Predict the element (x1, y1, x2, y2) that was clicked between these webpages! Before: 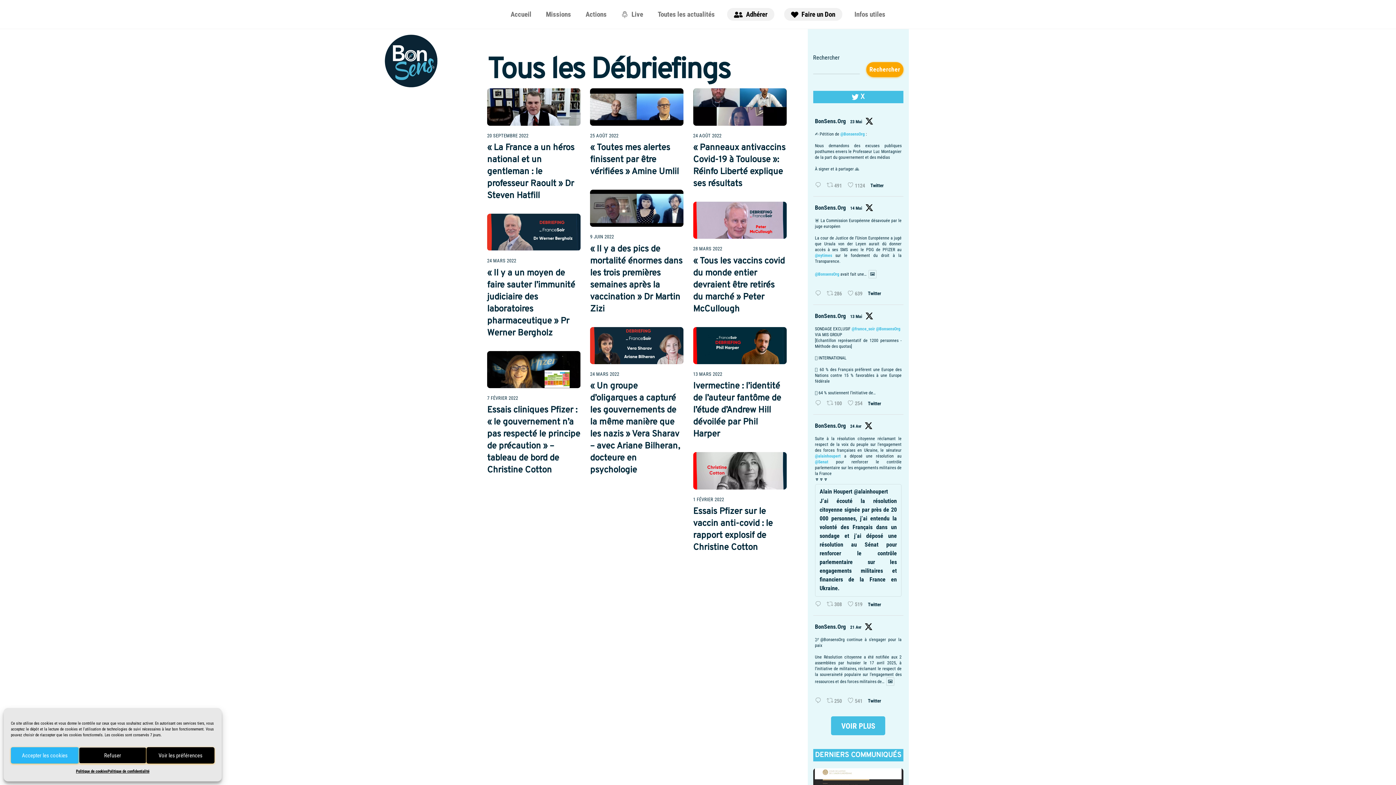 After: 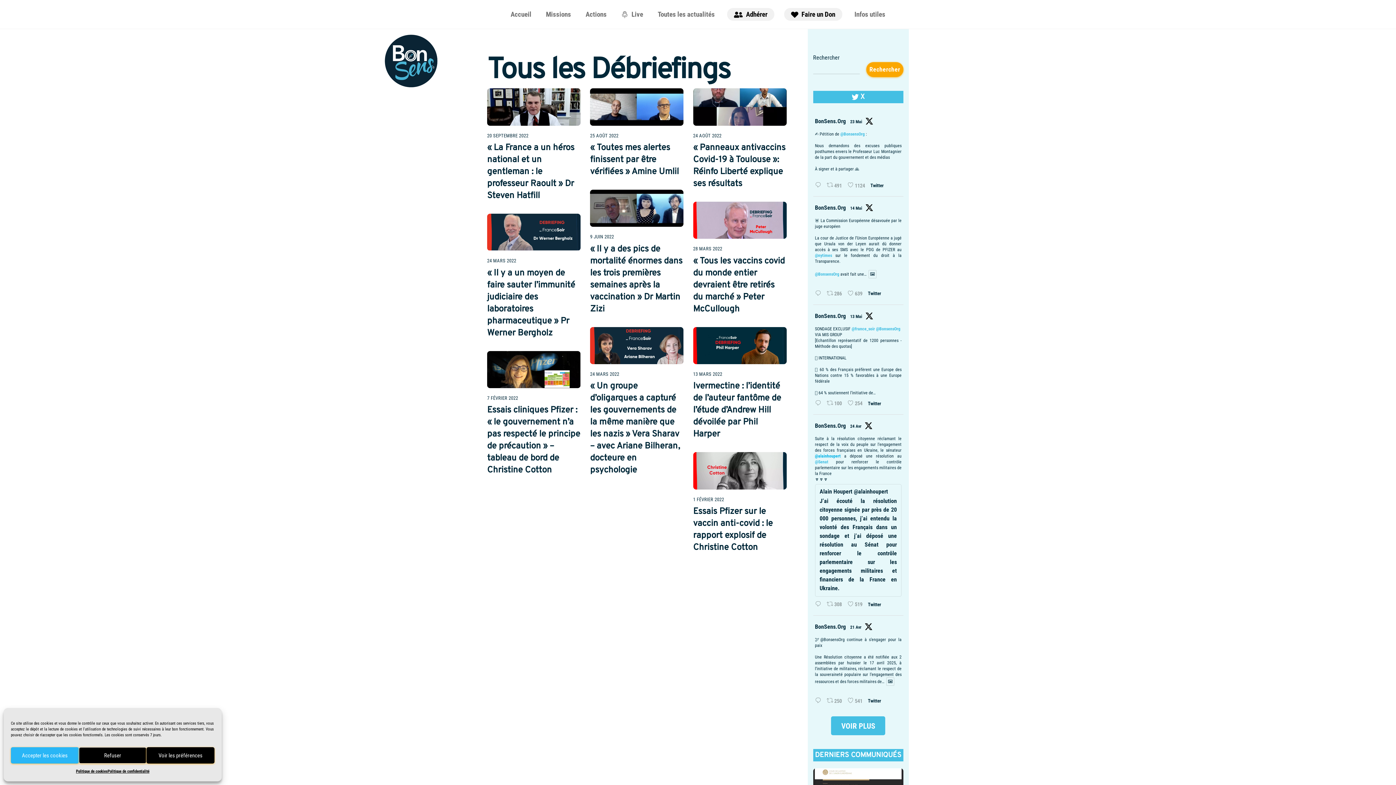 Action: bbox: (815, 453, 840, 458) label: @alainhoupert